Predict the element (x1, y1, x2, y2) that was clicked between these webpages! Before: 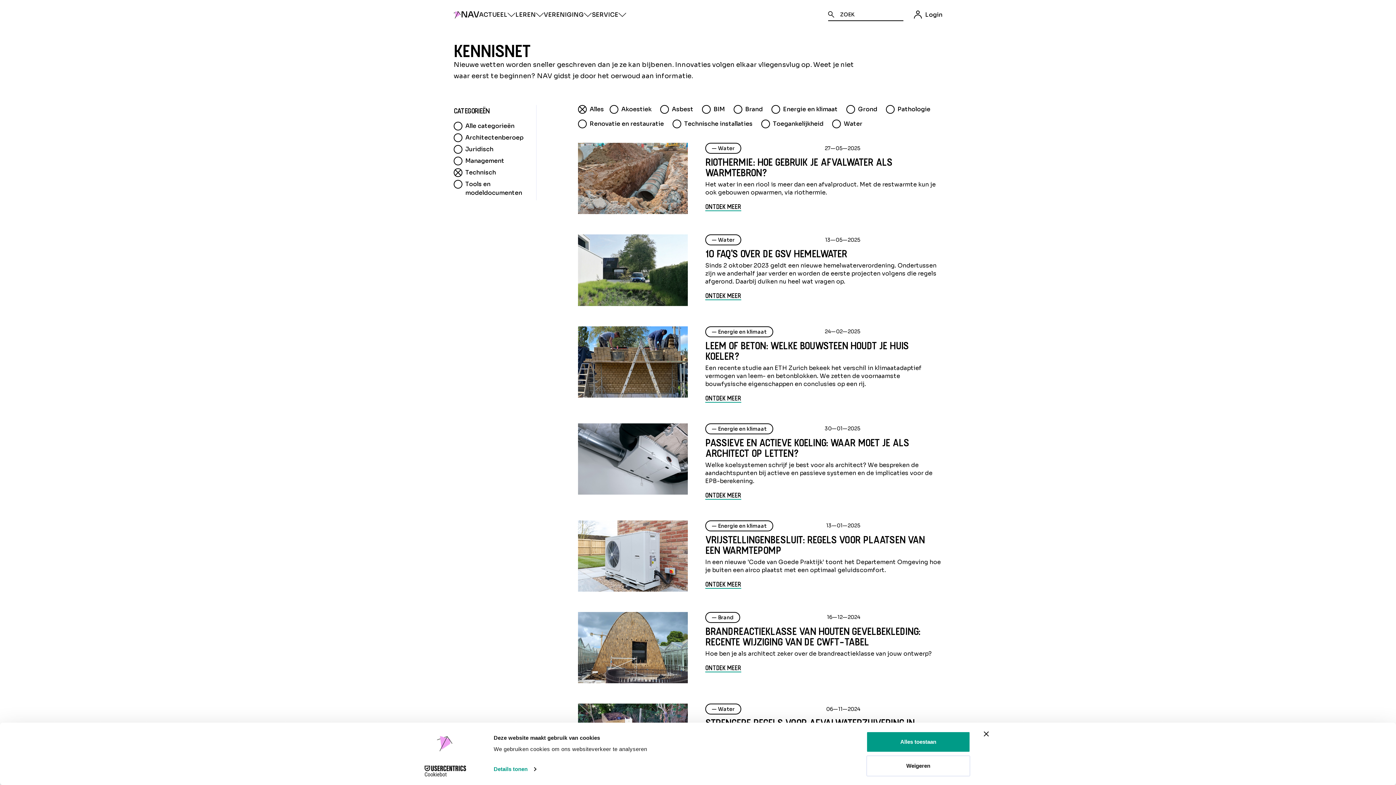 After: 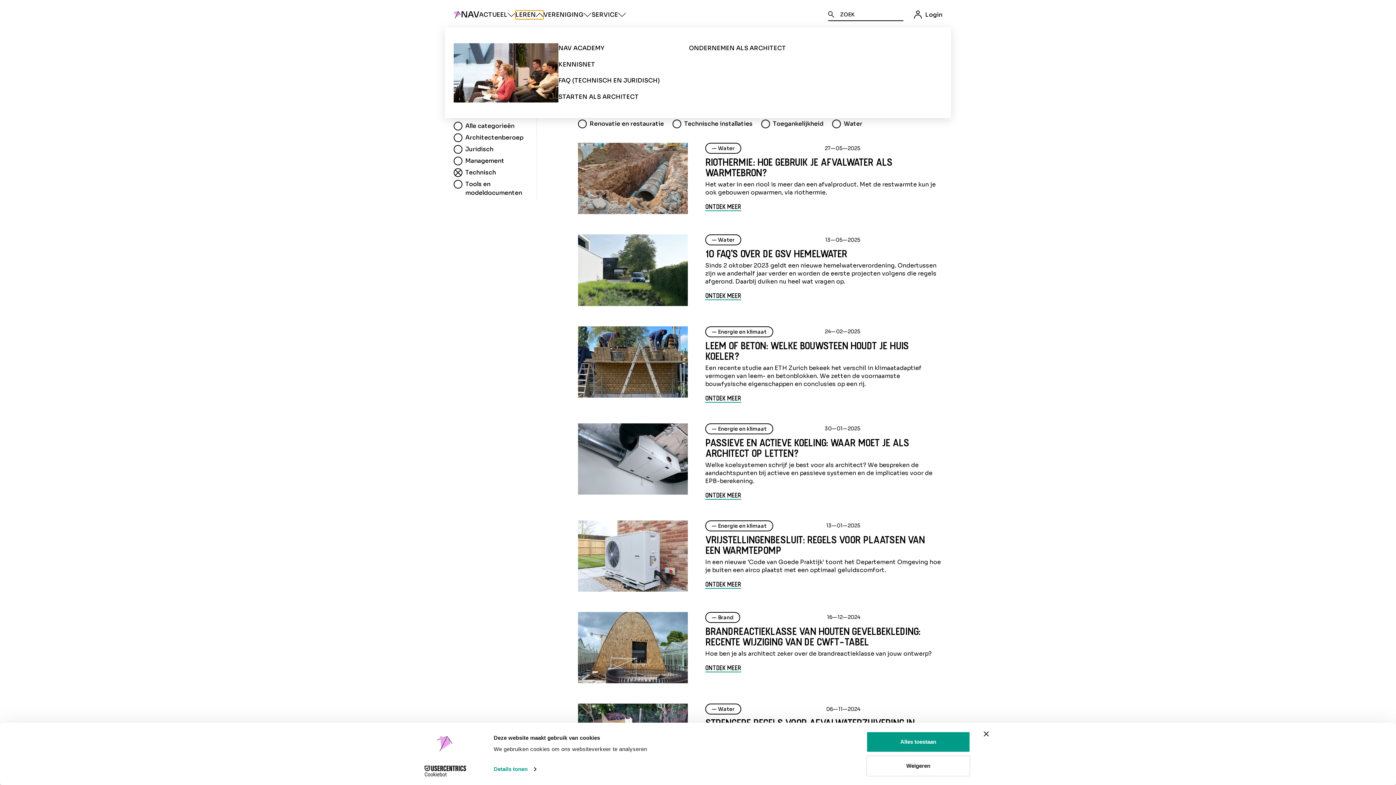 Action: label: LEREN bbox: (515, 10, 544, 19)